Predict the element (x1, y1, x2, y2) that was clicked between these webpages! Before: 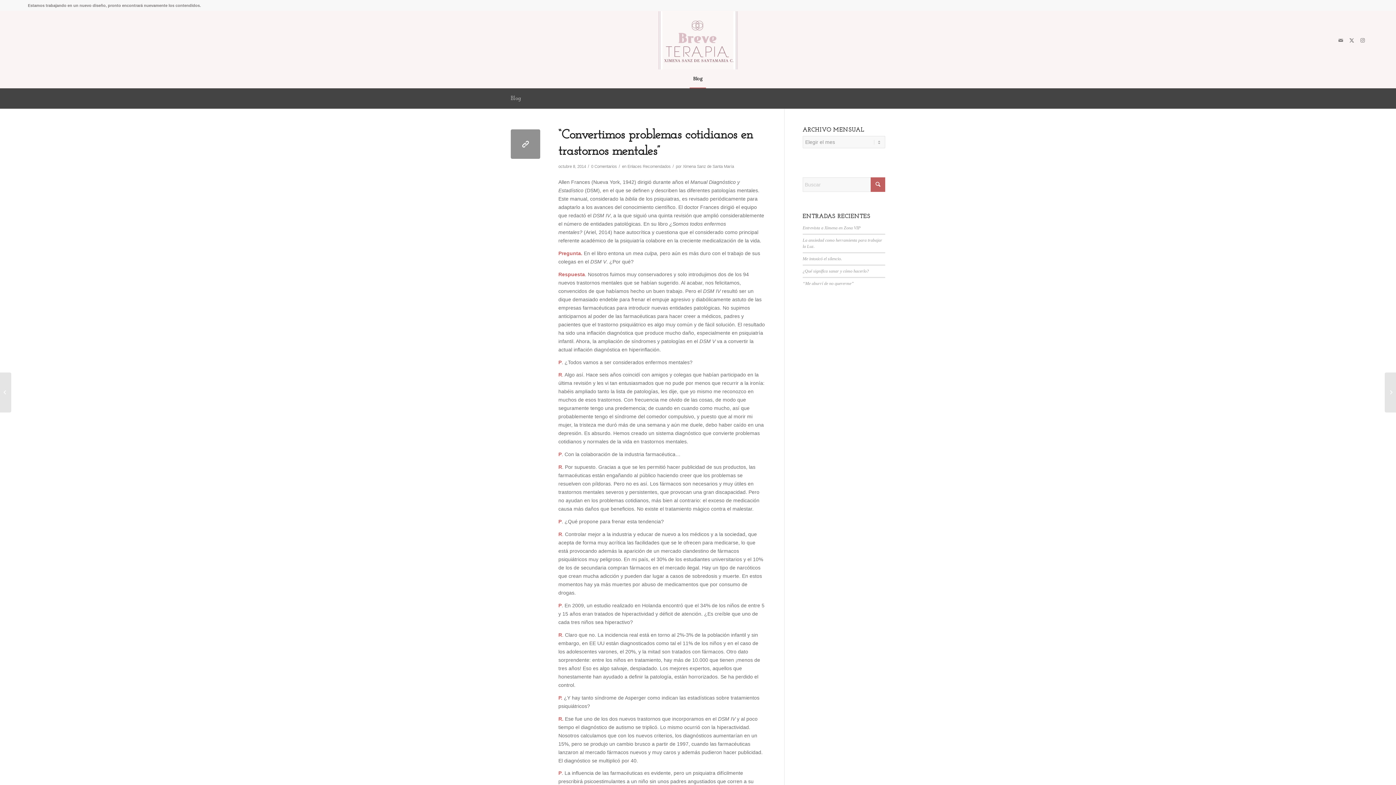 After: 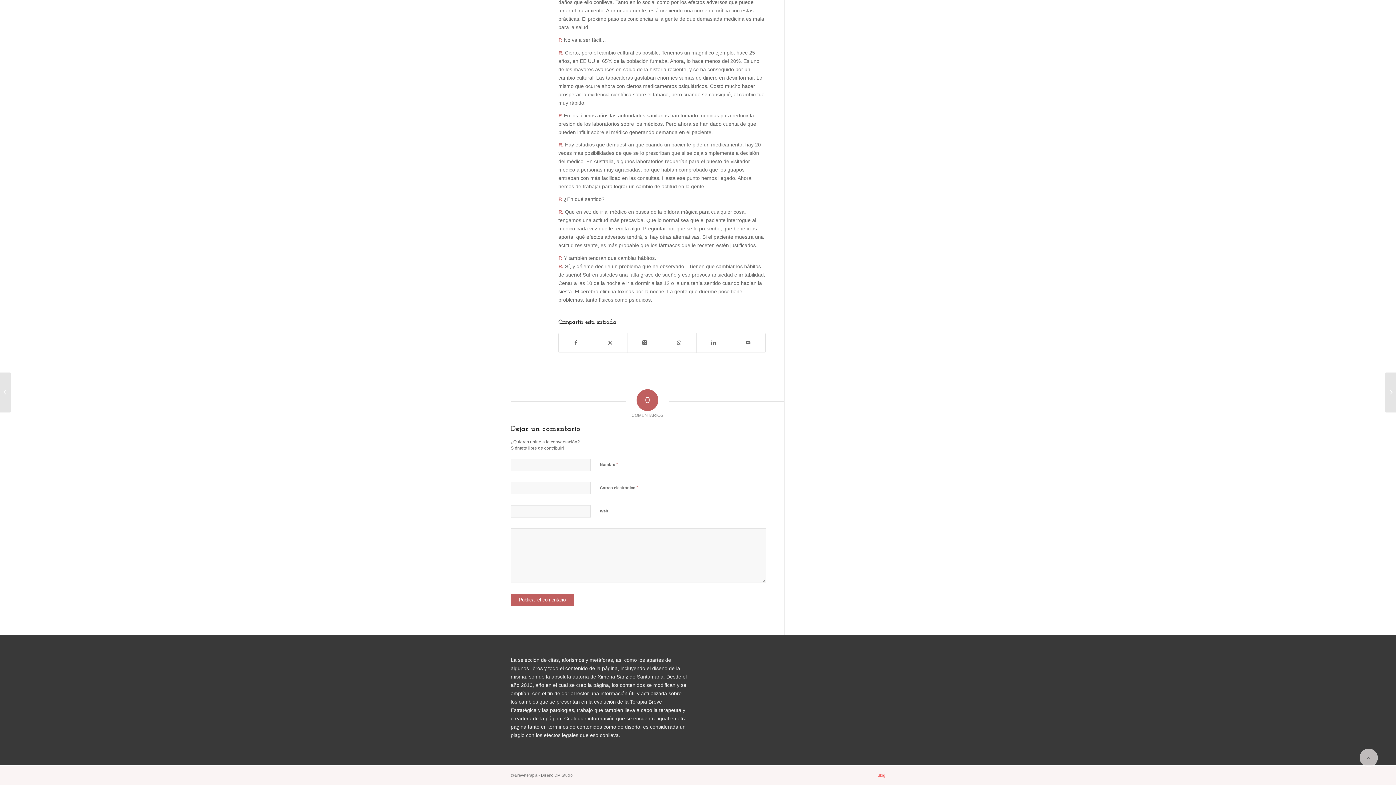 Action: label: 0 Comentarios bbox: (591, 164, 617, 168)